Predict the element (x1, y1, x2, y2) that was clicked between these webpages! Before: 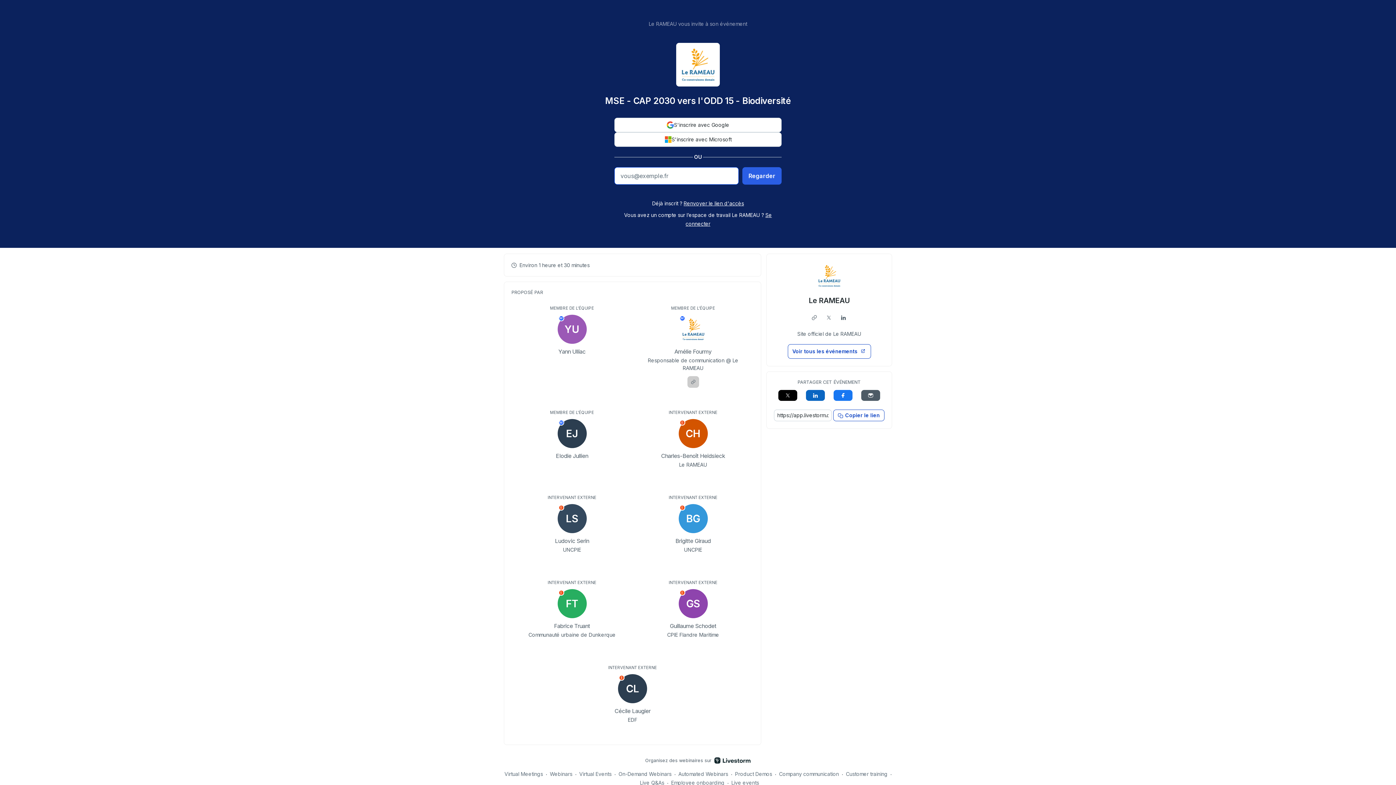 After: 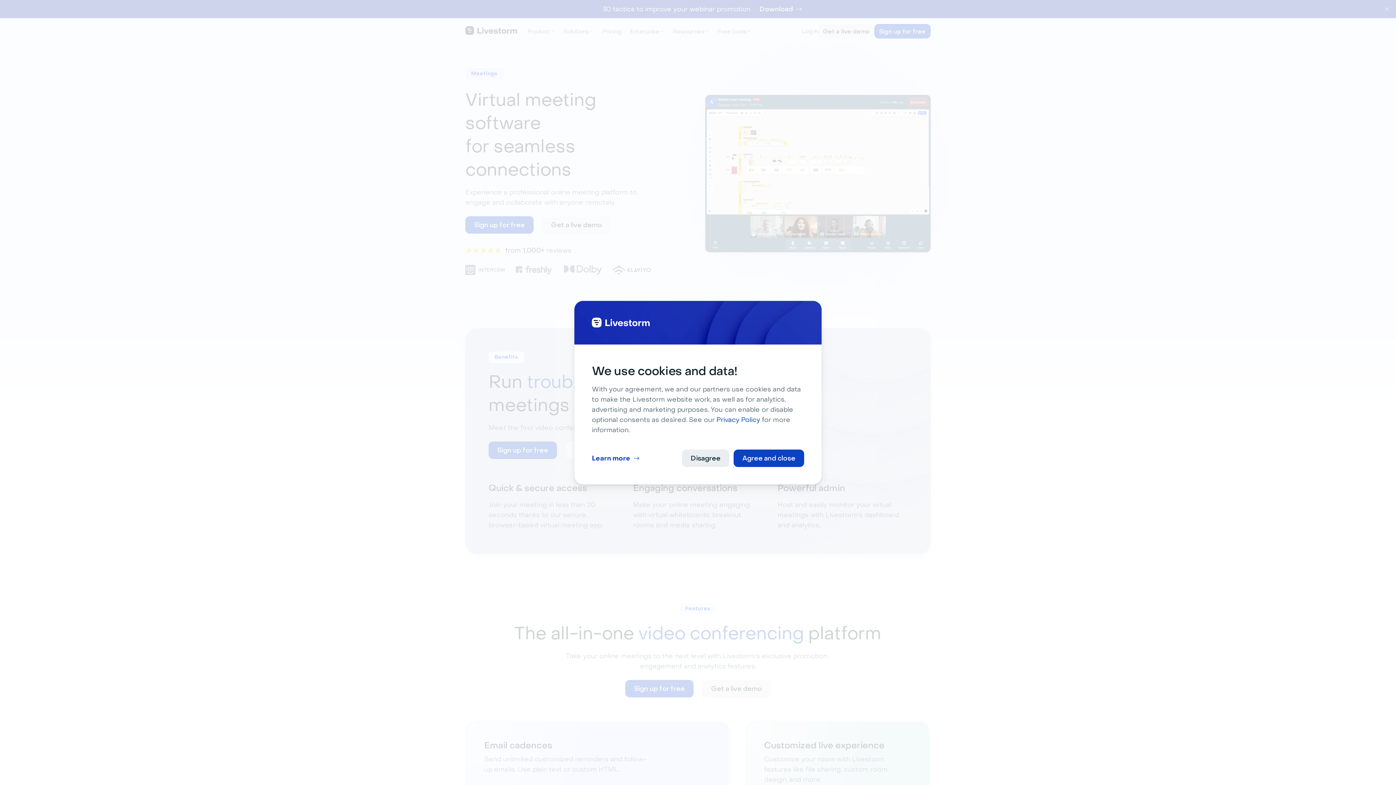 Action: bbox: (504, 770, 543, 778) label: Virtual Meetings